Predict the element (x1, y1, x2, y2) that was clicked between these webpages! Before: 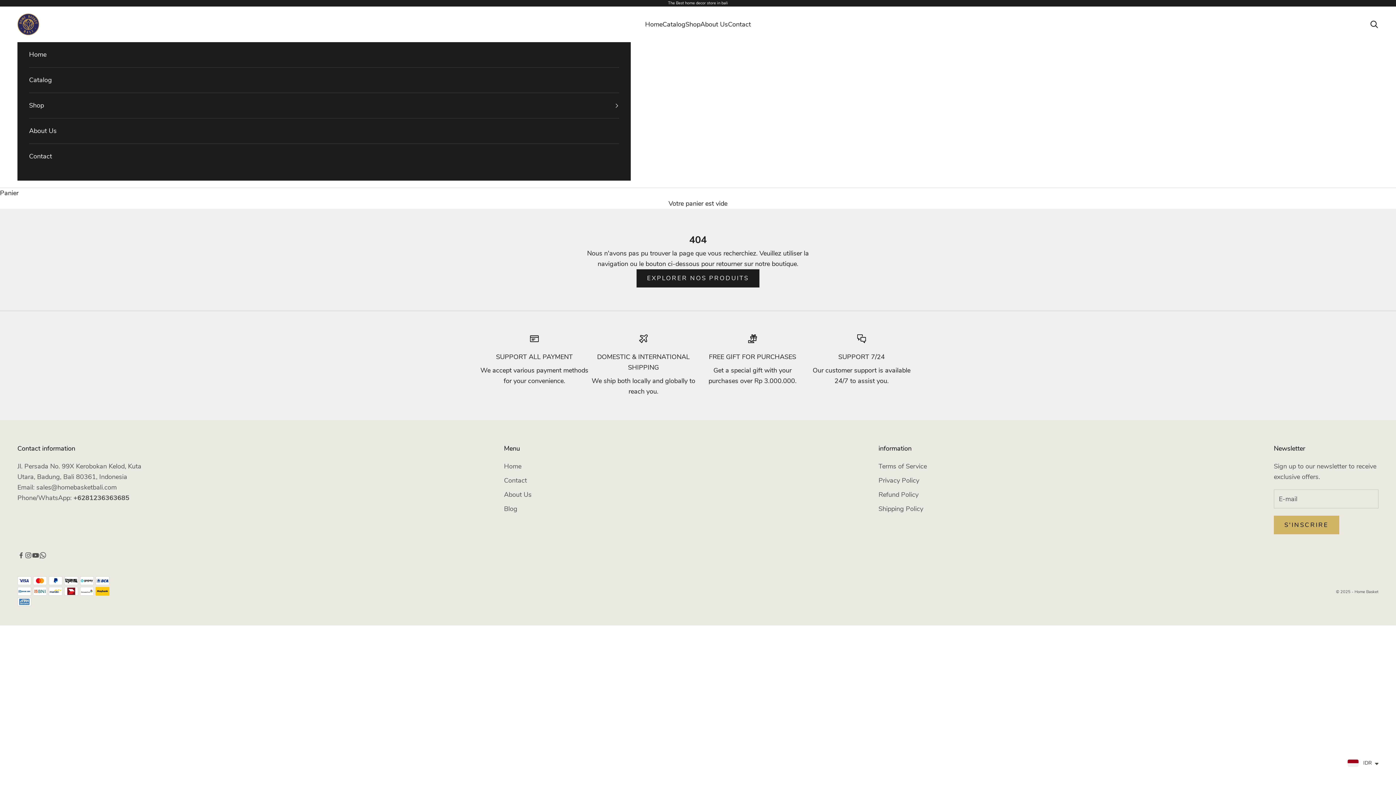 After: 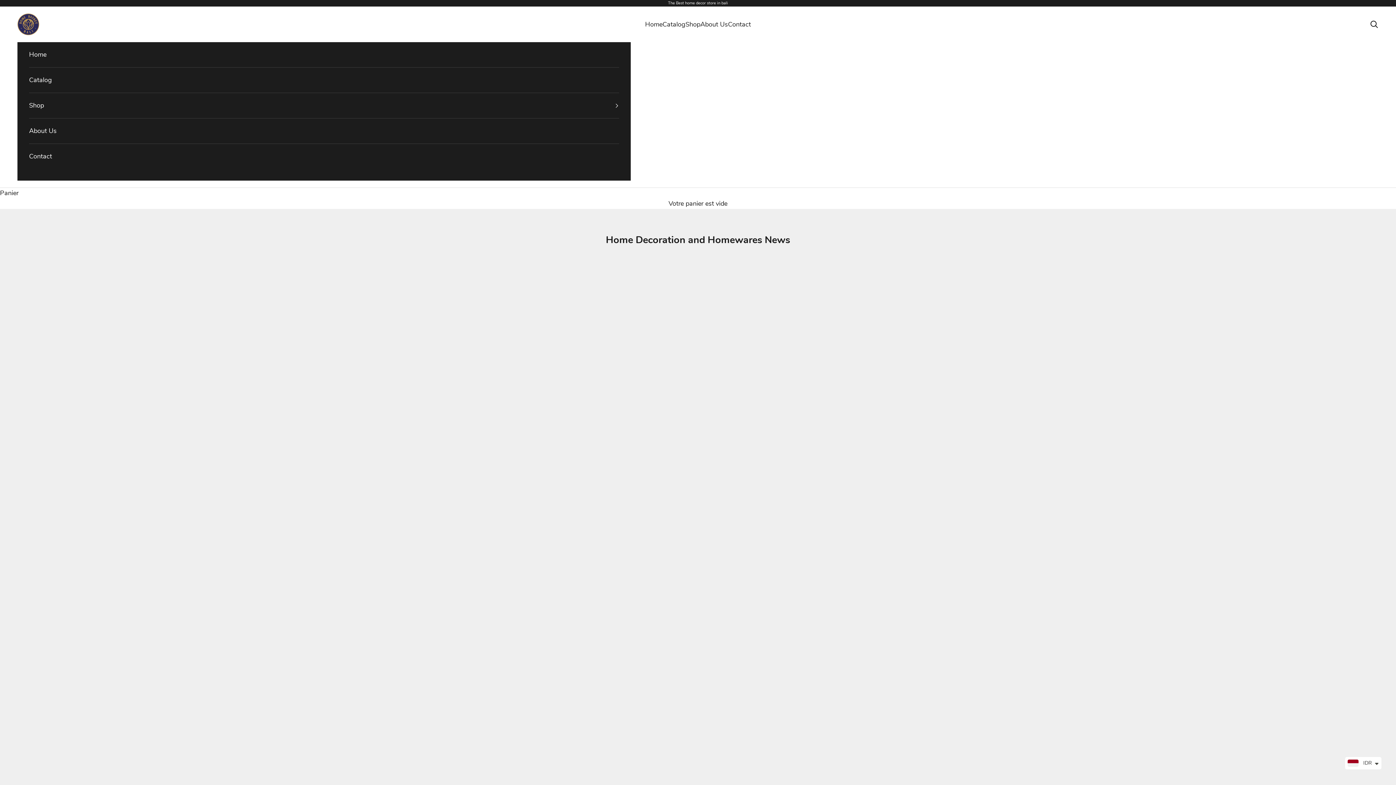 Action: label: Blog bbox: (504, 504, 517, 513)